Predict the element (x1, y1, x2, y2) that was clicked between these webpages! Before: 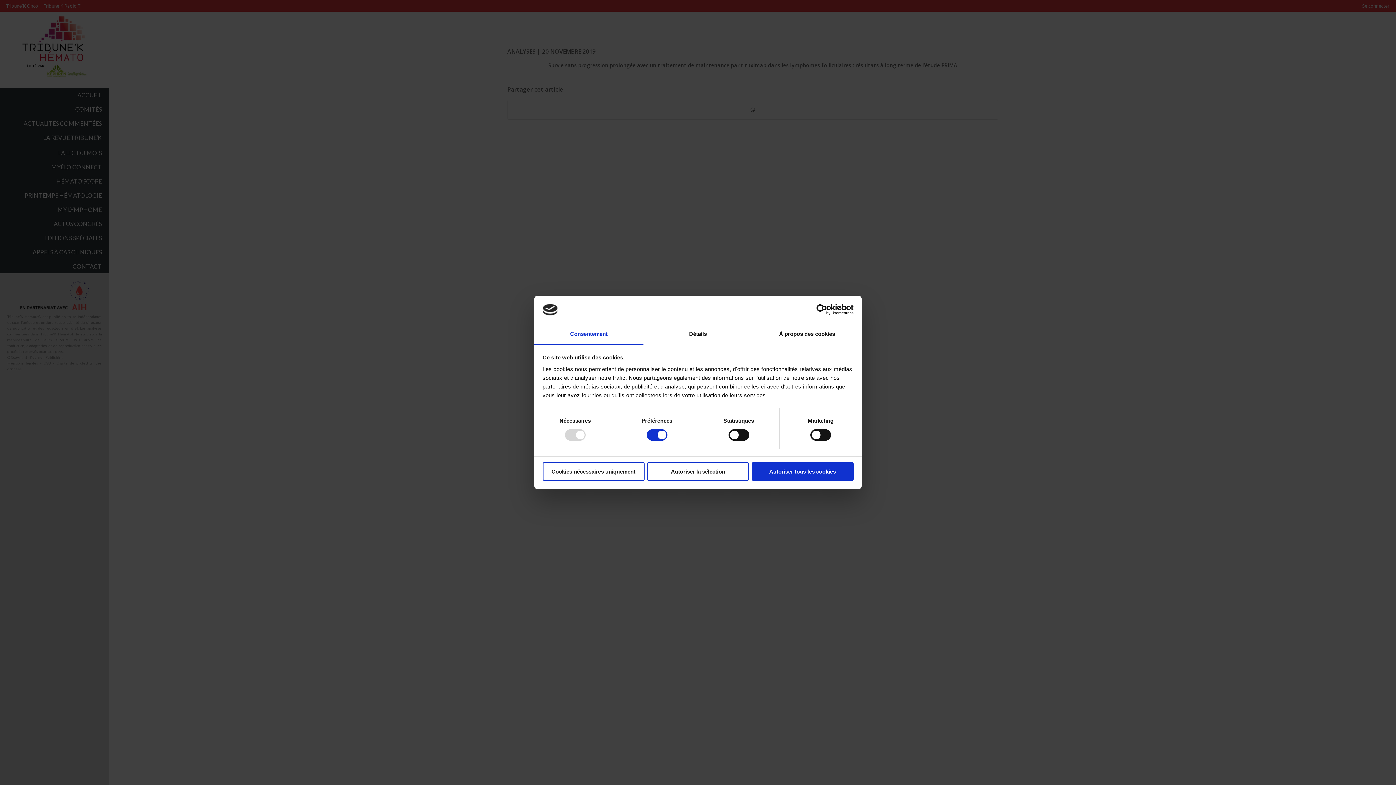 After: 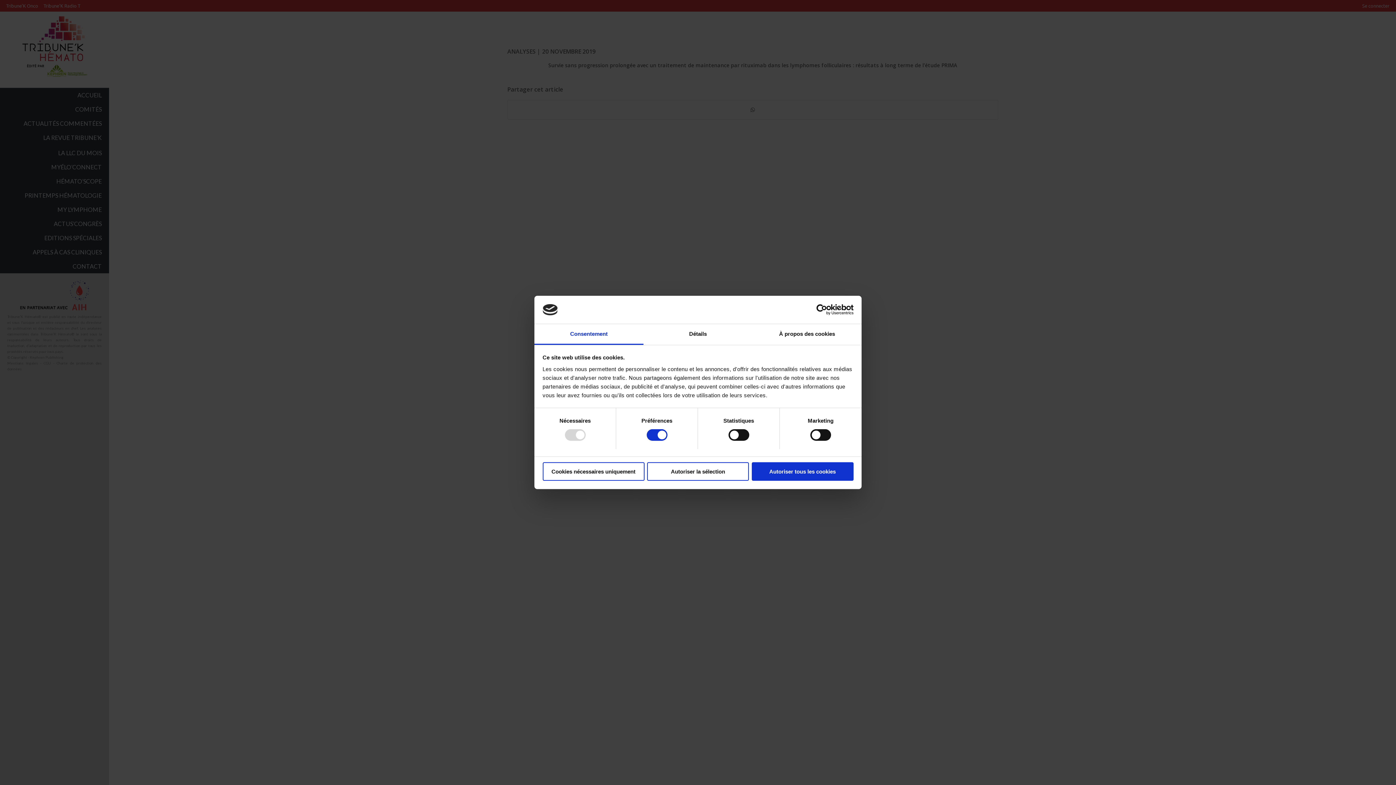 Action: bbox: (534, 324, 643, 345) label: Consentement